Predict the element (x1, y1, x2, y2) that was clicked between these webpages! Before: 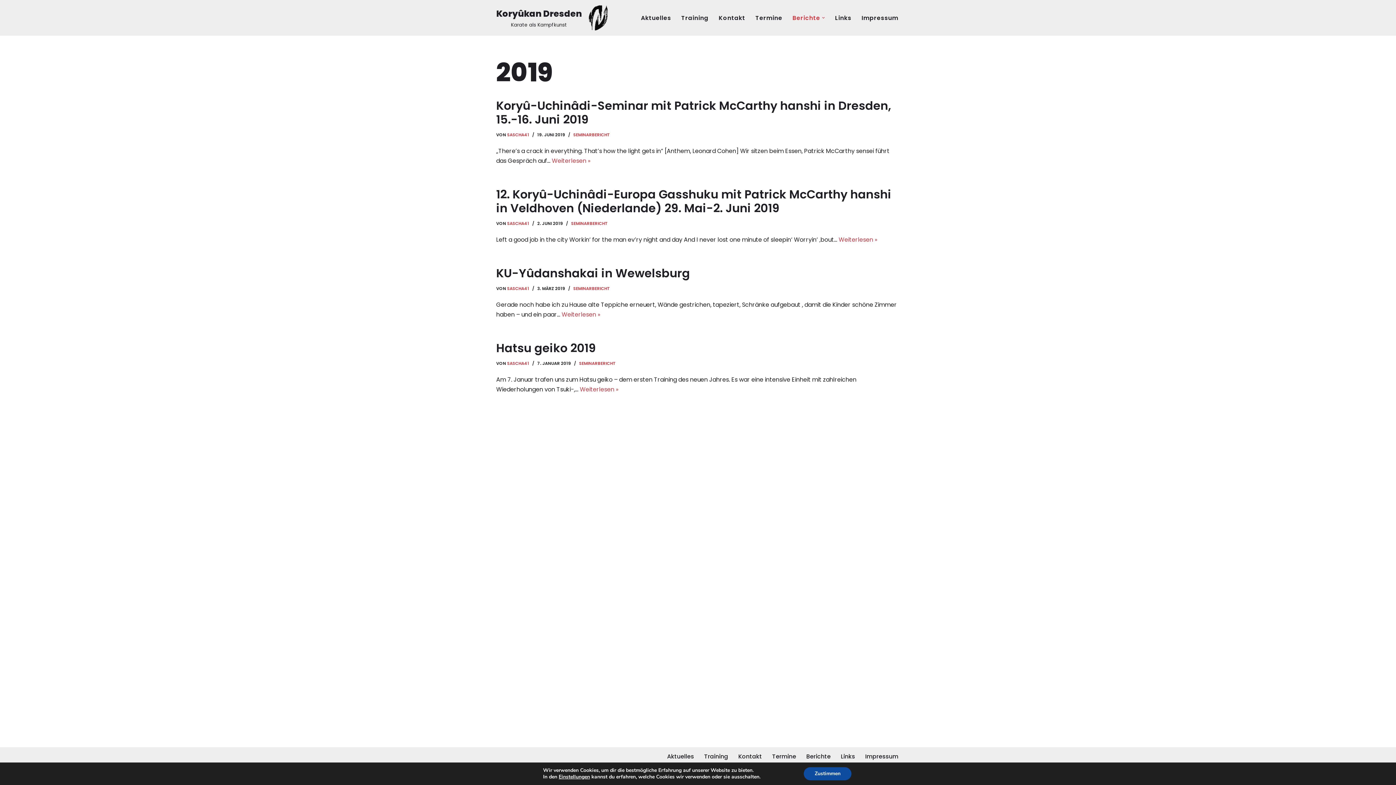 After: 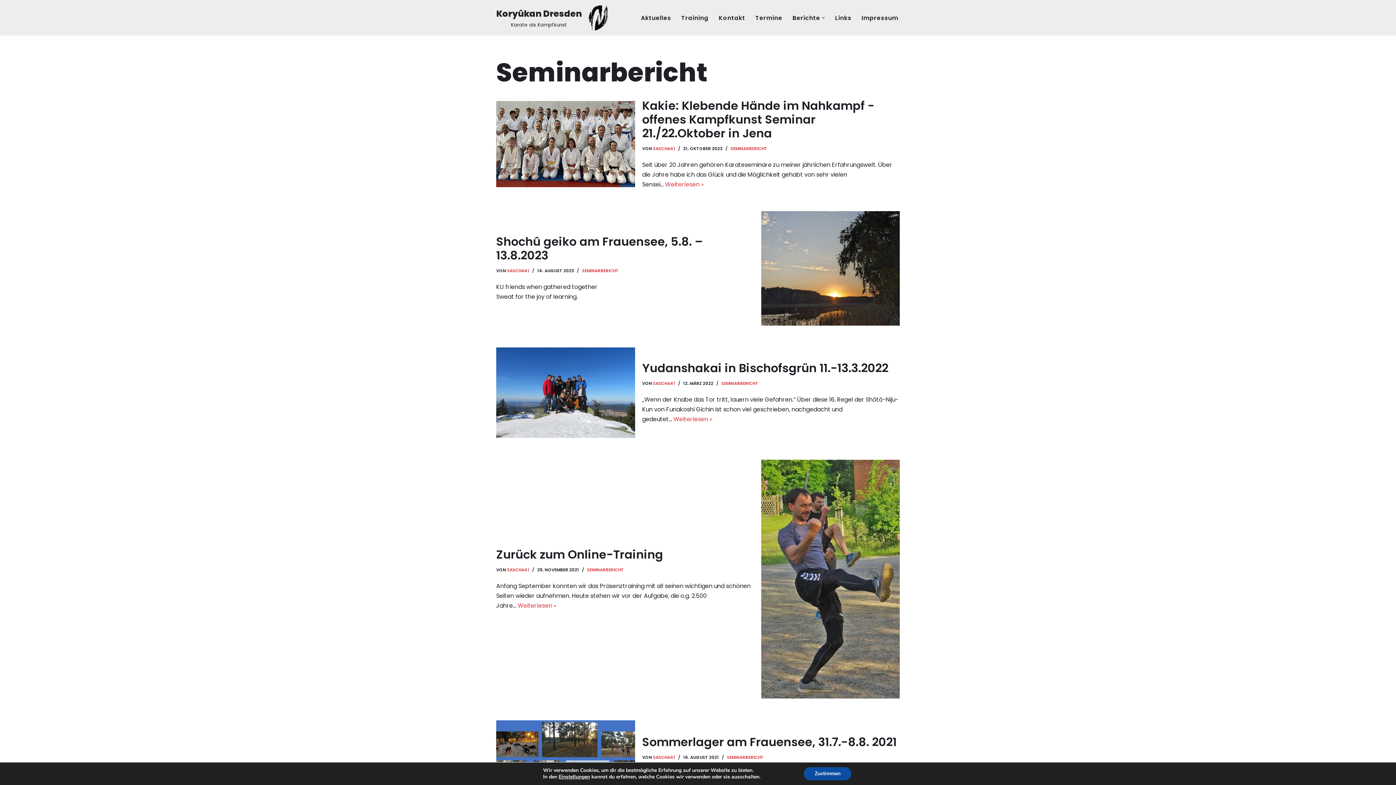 Action: bbox: (573, 285, 610, 291) label: SEMINARBERICHT